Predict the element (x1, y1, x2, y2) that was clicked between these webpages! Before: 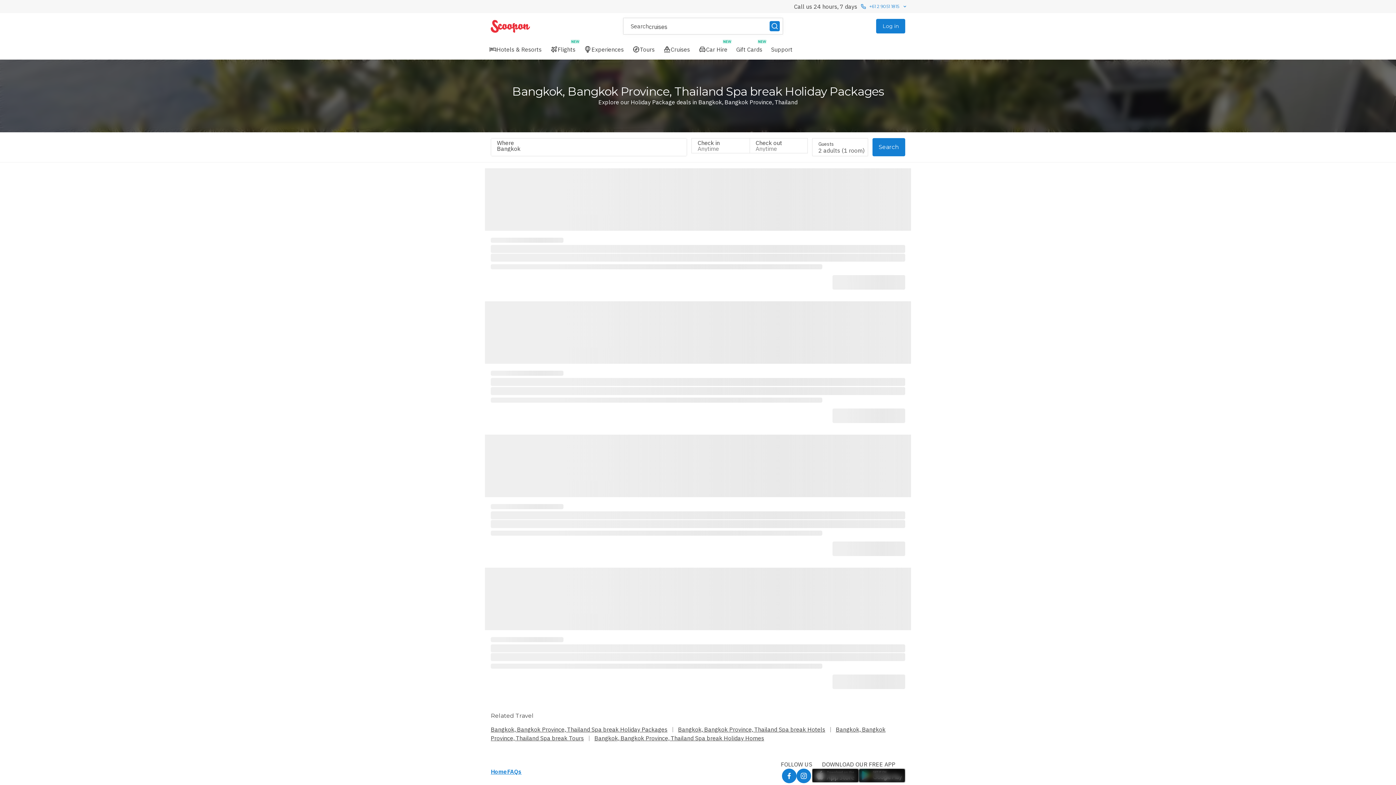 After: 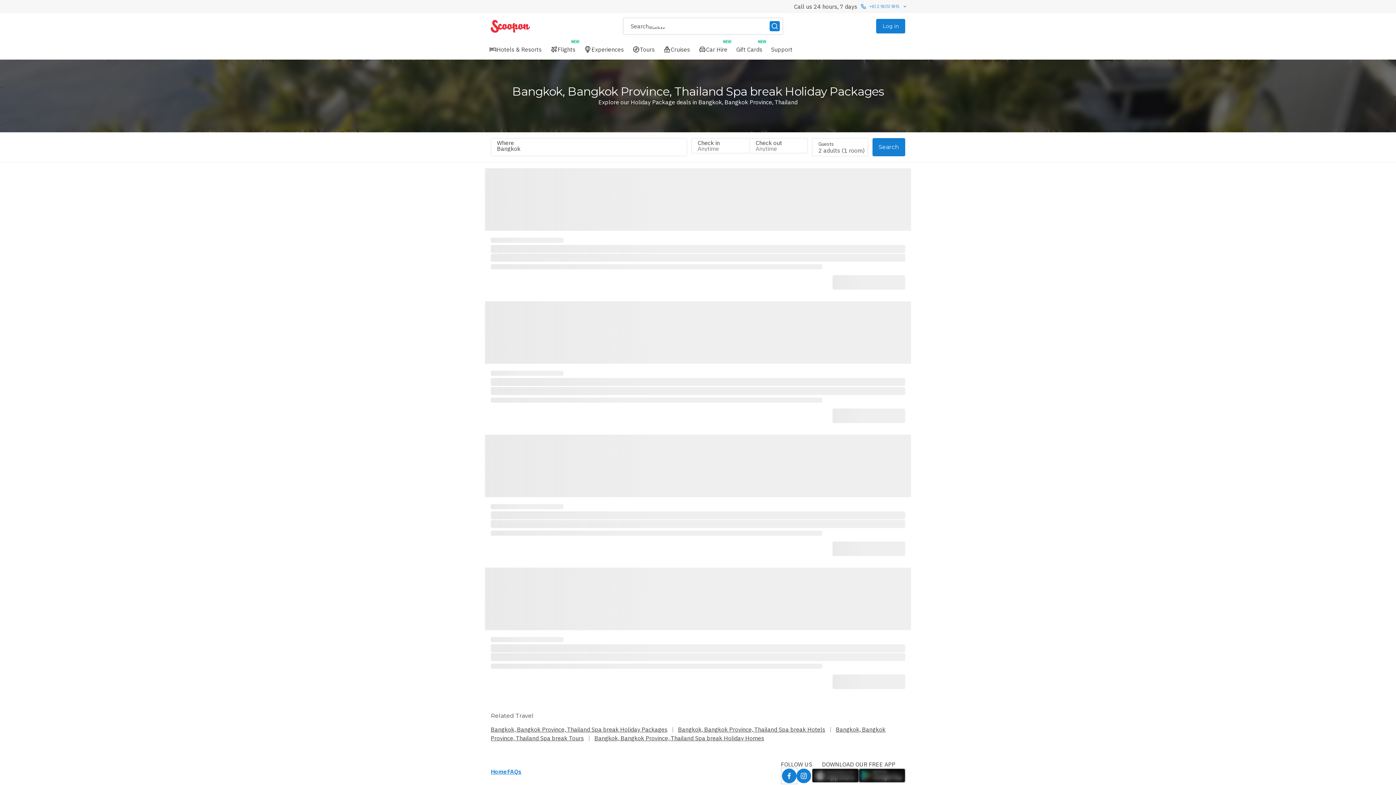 Action: bbox: (782, 769, 796, 783)